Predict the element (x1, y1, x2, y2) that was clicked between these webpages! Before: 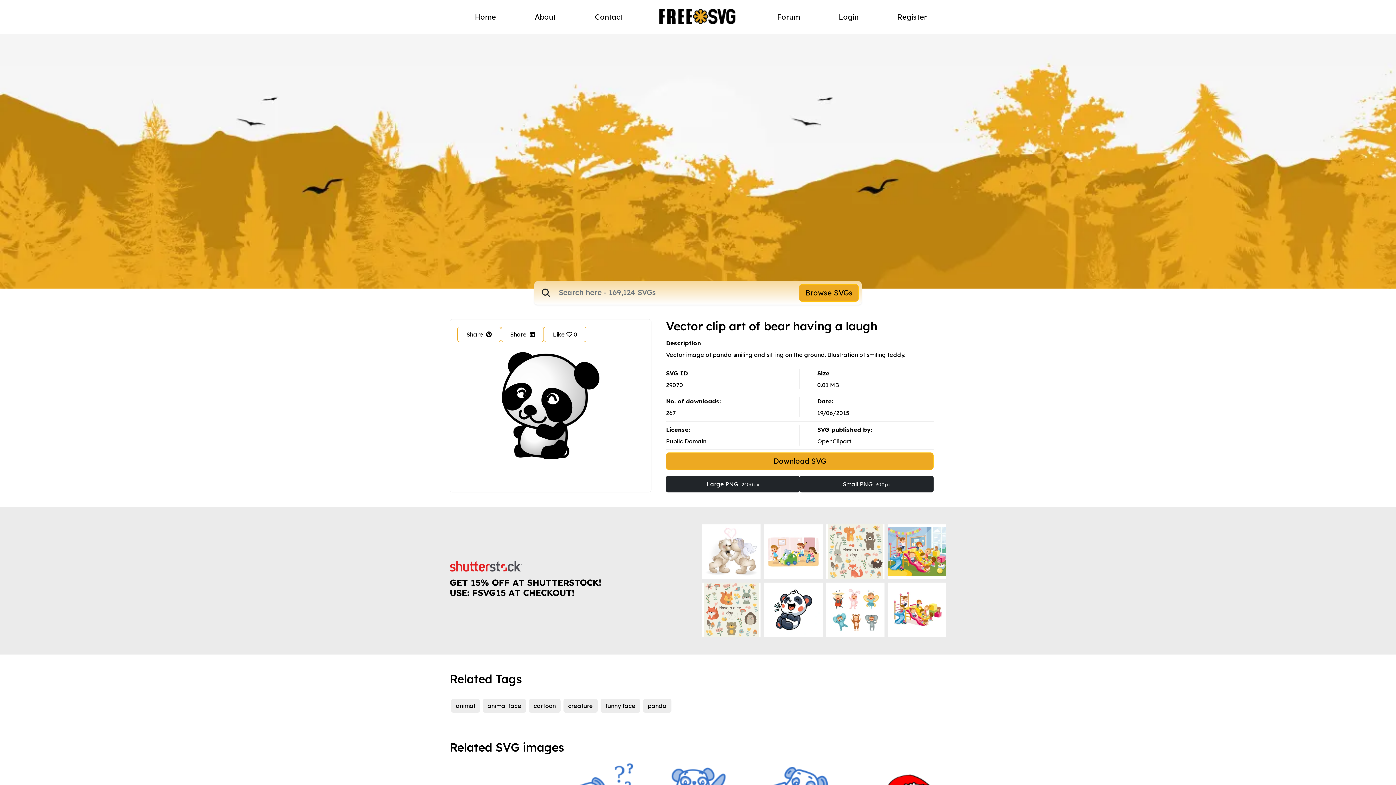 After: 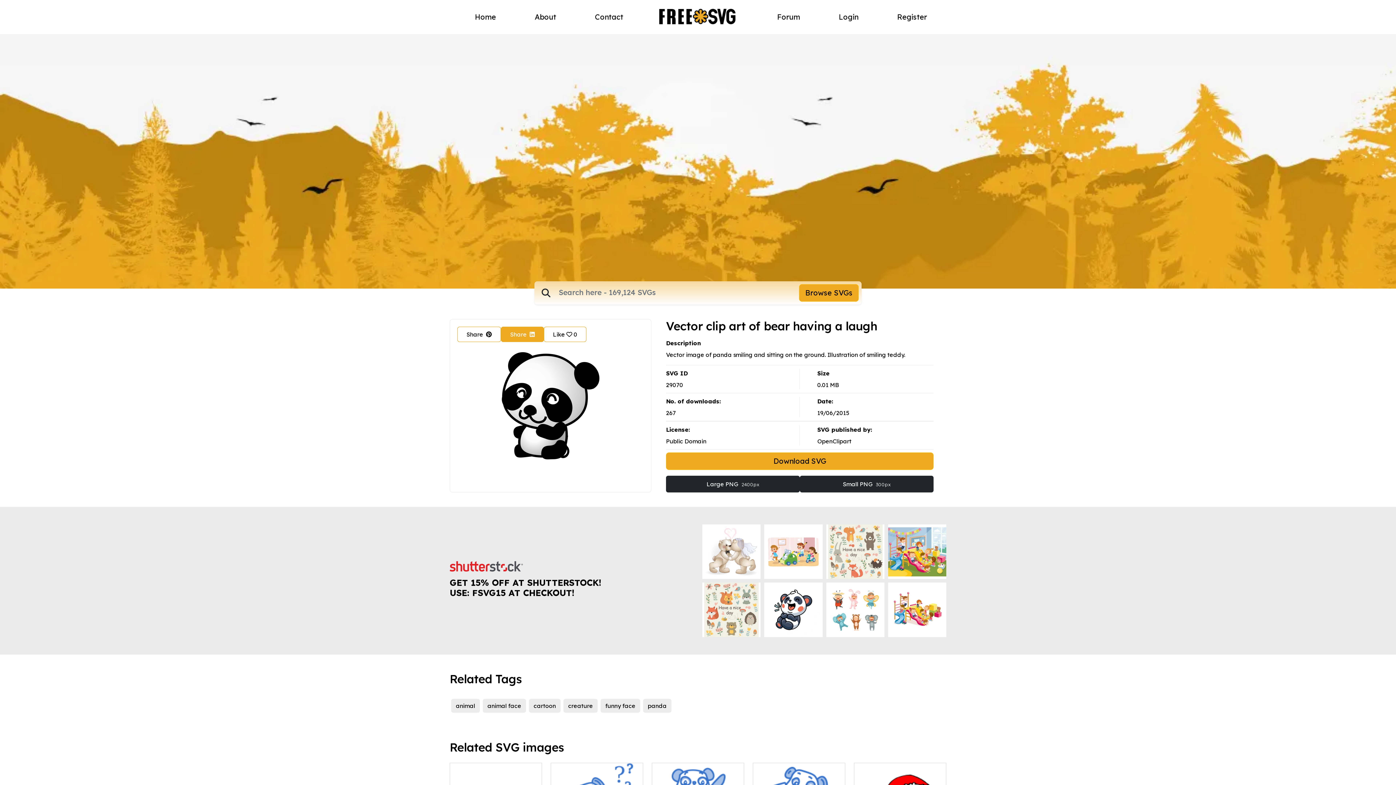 Action: bbox: (501, 327, 544, 342) label: Share